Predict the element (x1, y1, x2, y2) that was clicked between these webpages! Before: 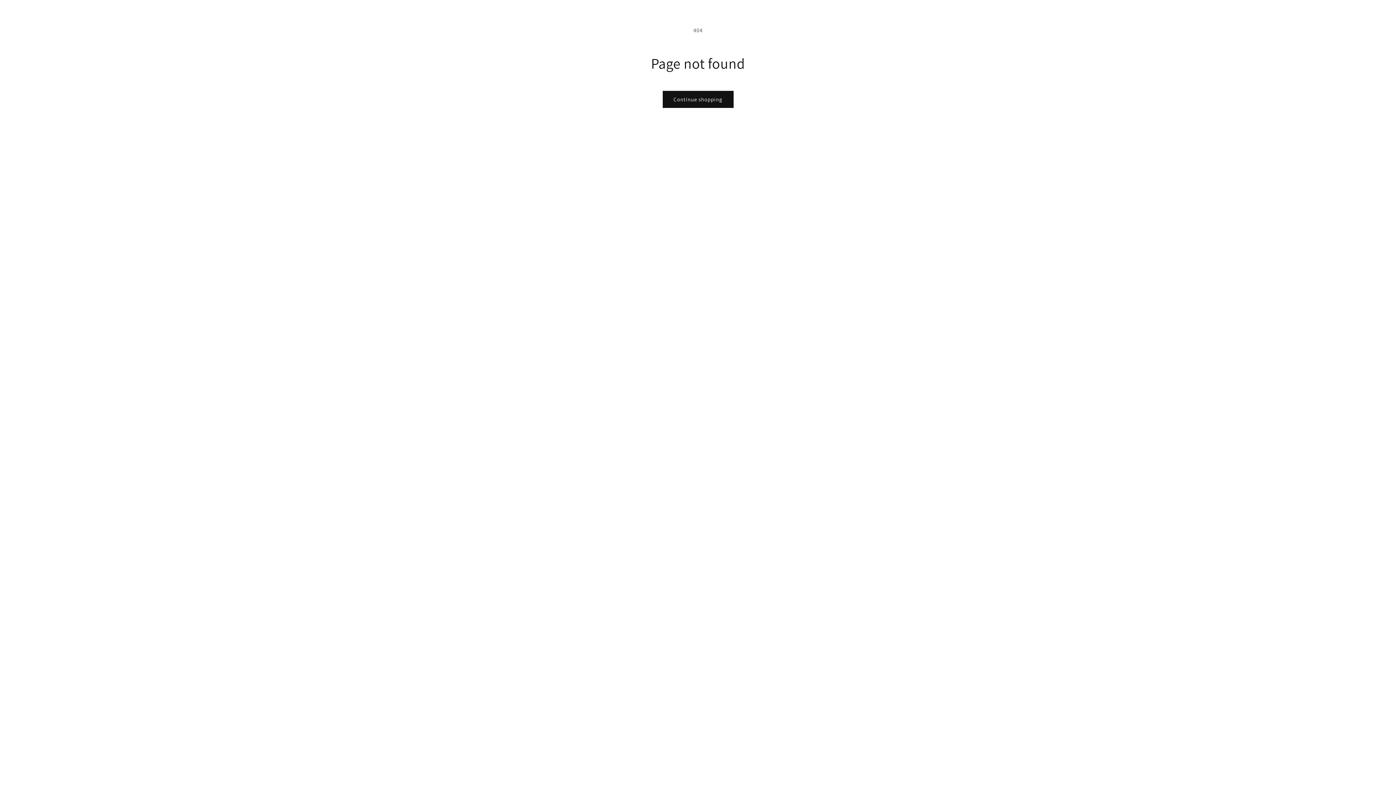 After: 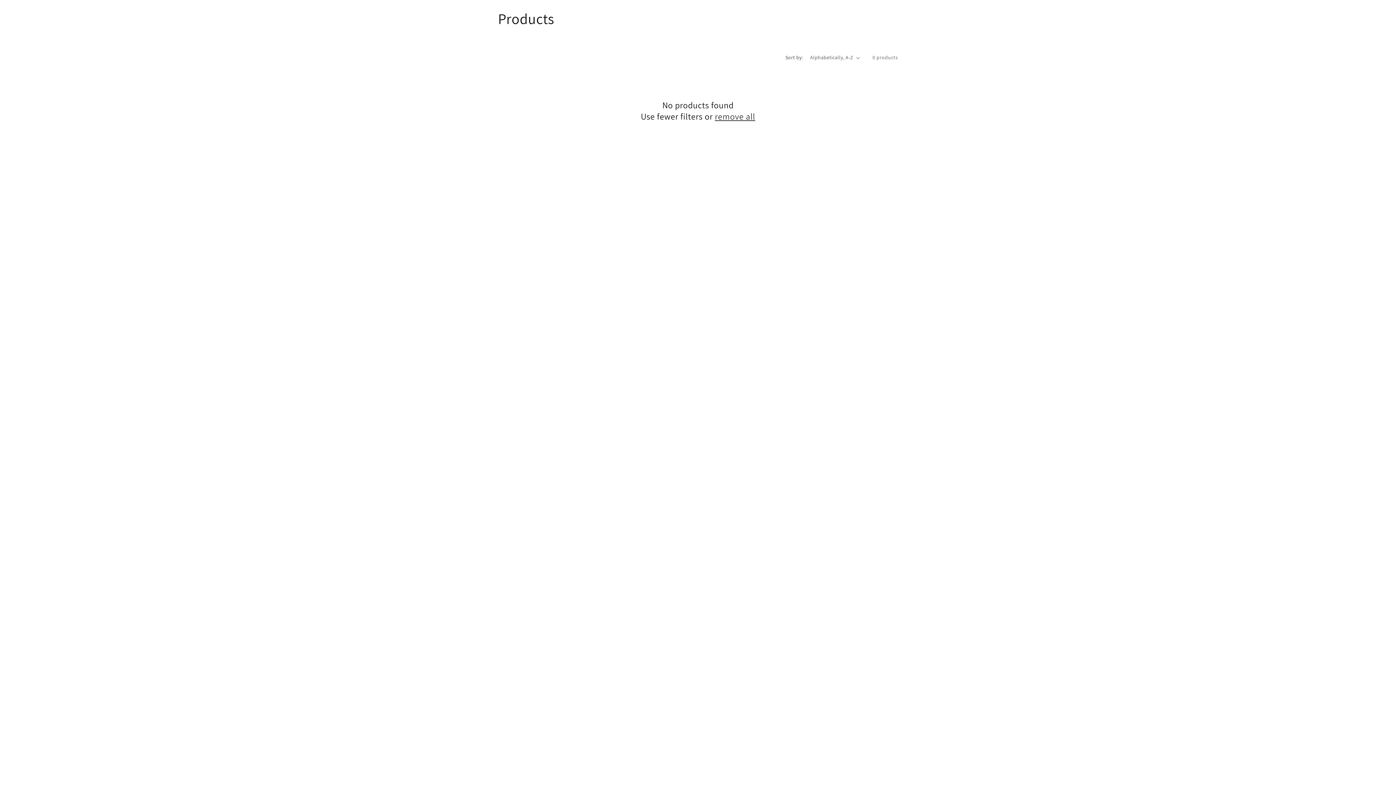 Action: label: Continue shopping bbox: (662, 90, 733, 108)